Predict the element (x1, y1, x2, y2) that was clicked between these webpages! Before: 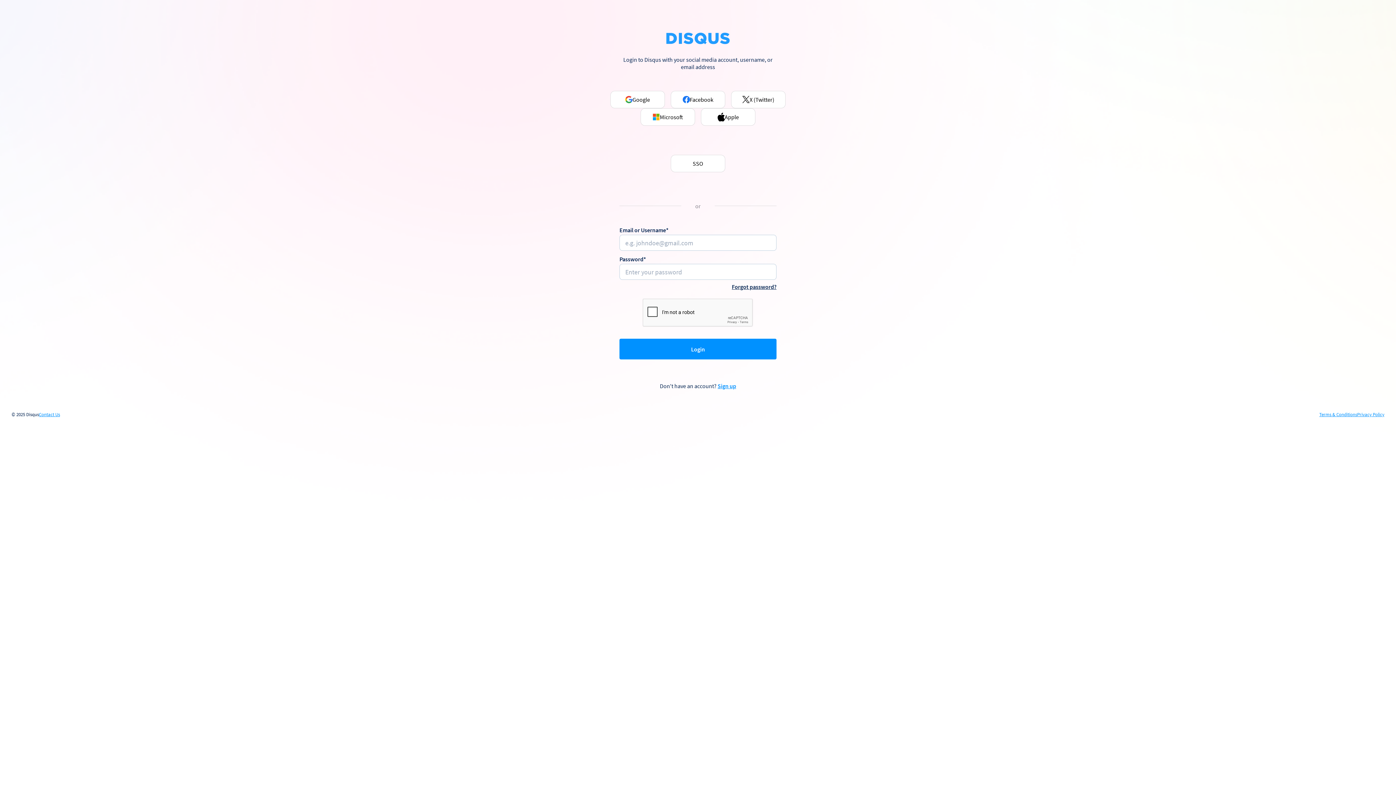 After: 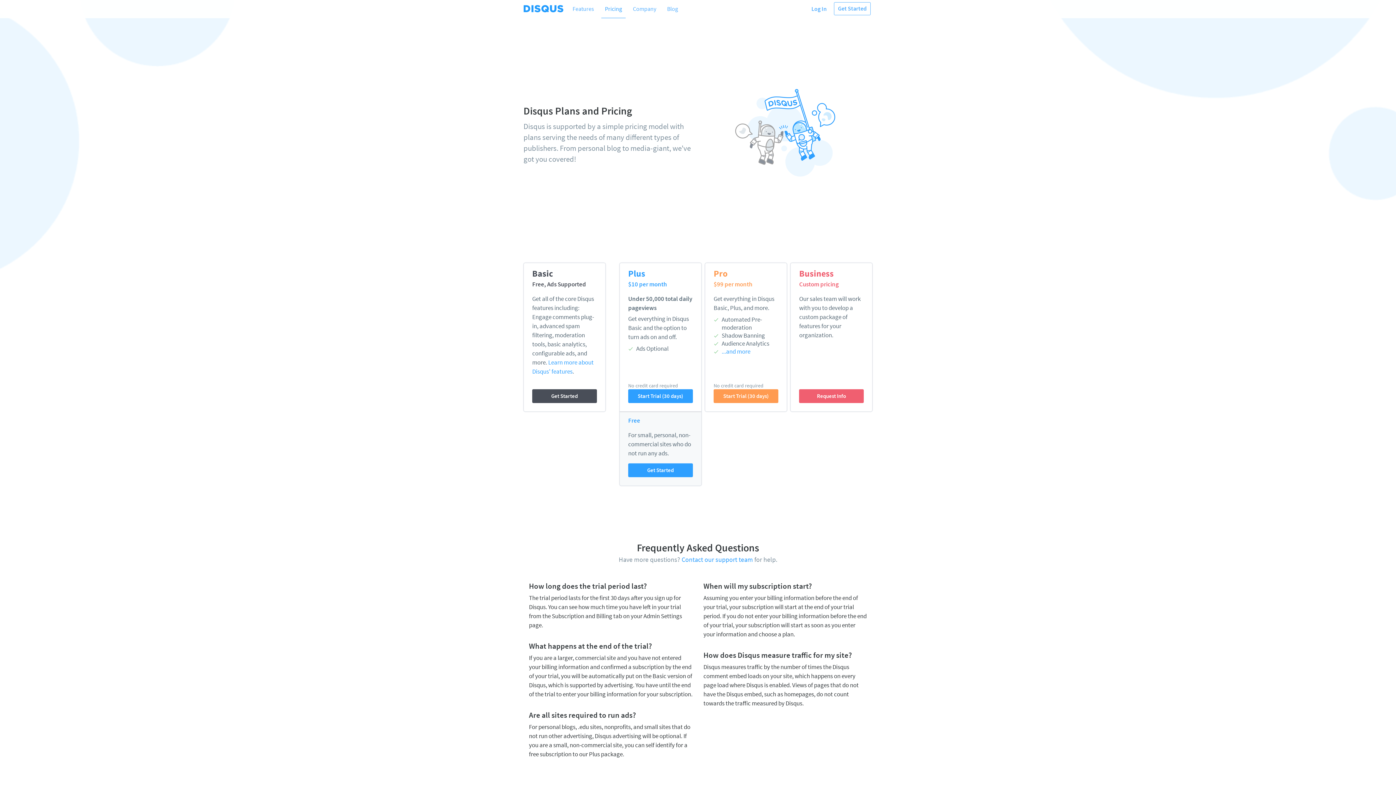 Action: bbox: (717, 382, 736, 389) label: Sign up